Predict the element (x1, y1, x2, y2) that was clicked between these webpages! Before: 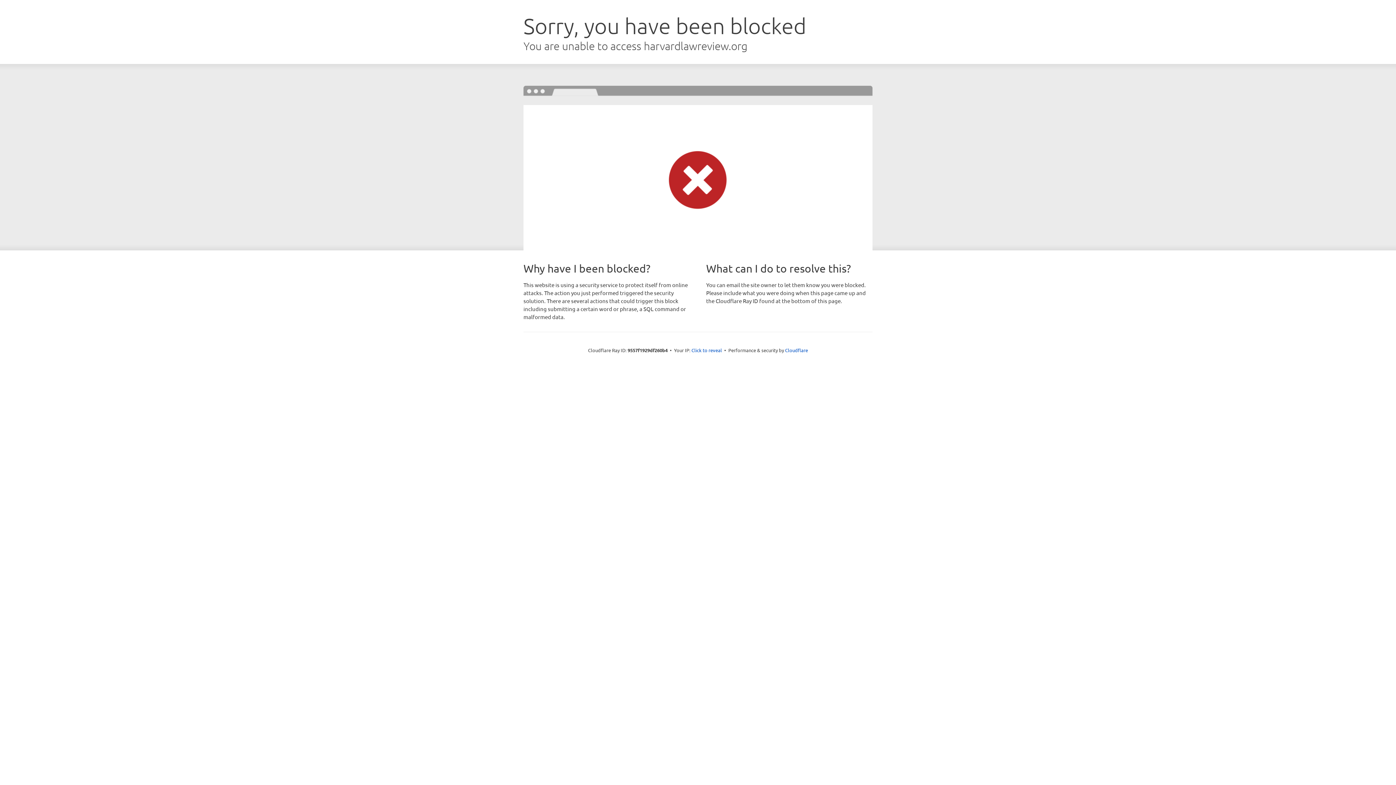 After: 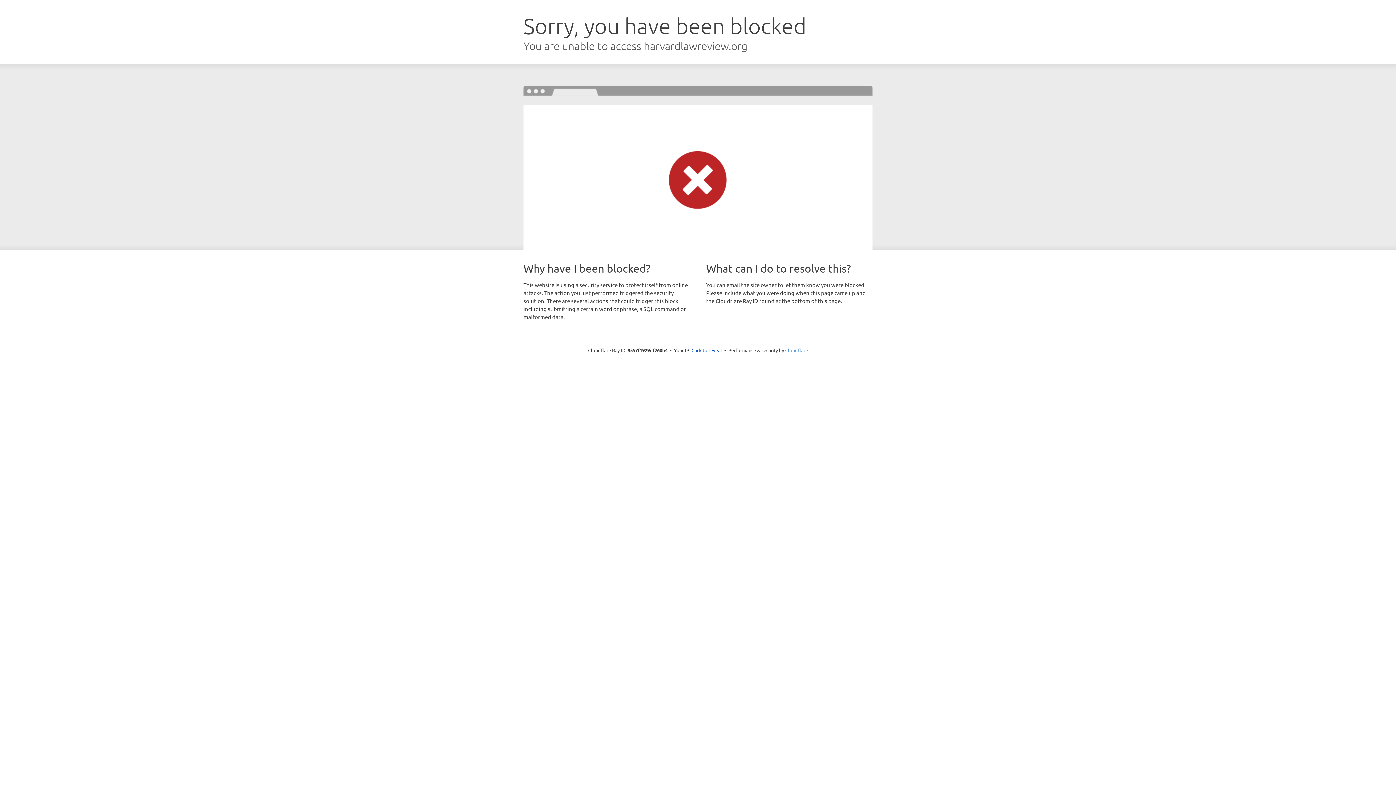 Action: label: Cloudflare bbox: (785, 347, 808, 353)